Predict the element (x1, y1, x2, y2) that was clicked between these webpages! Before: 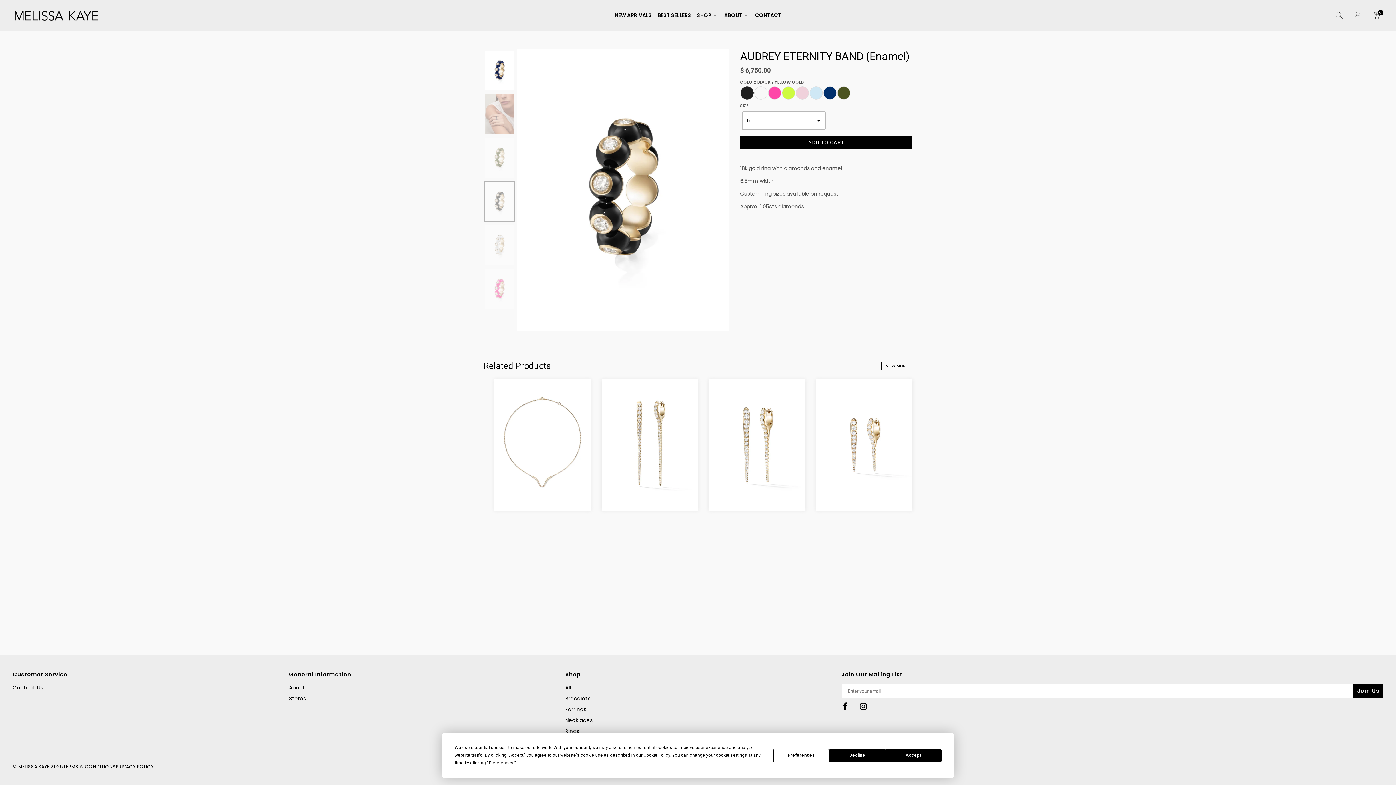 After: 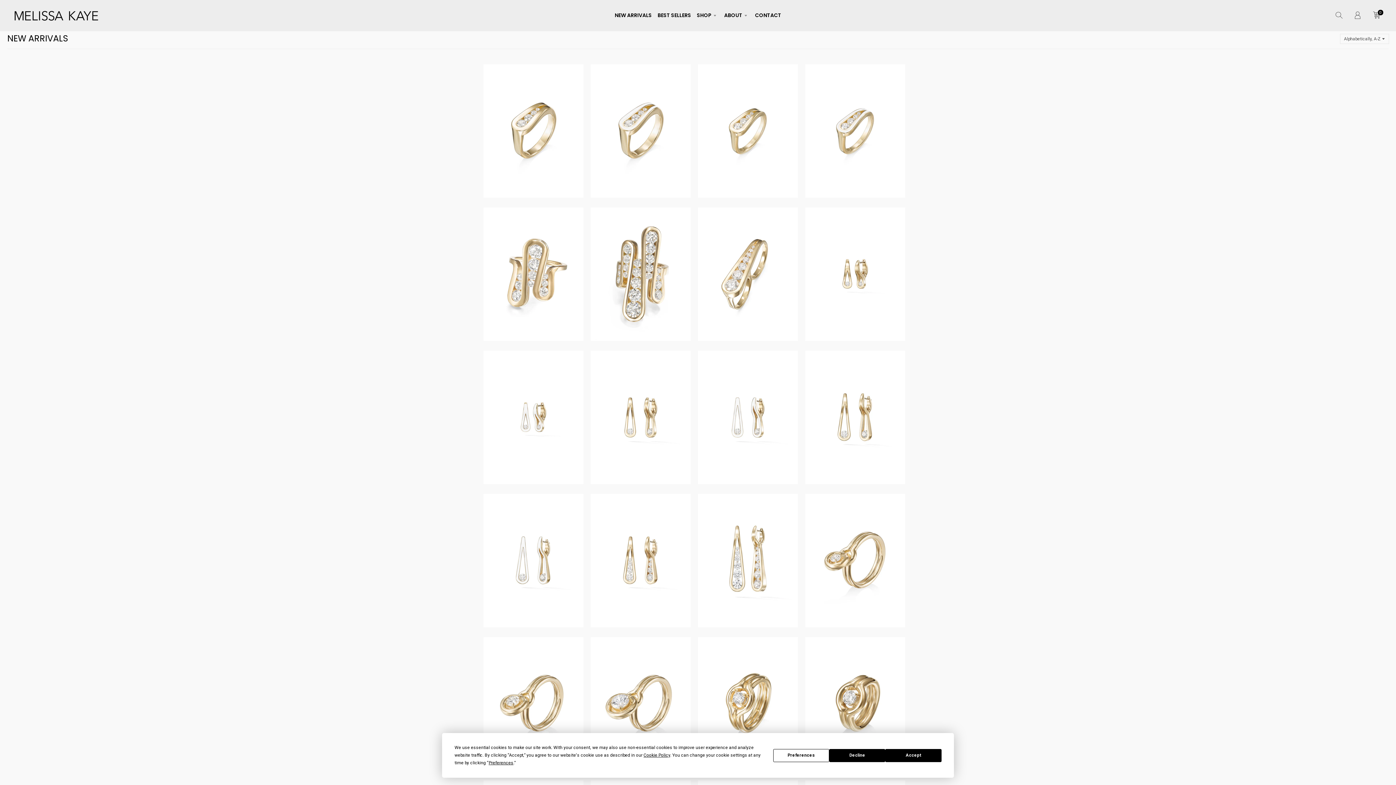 Action: label: NEW ARRIVALS bbox: (612, 8, 654, 21)